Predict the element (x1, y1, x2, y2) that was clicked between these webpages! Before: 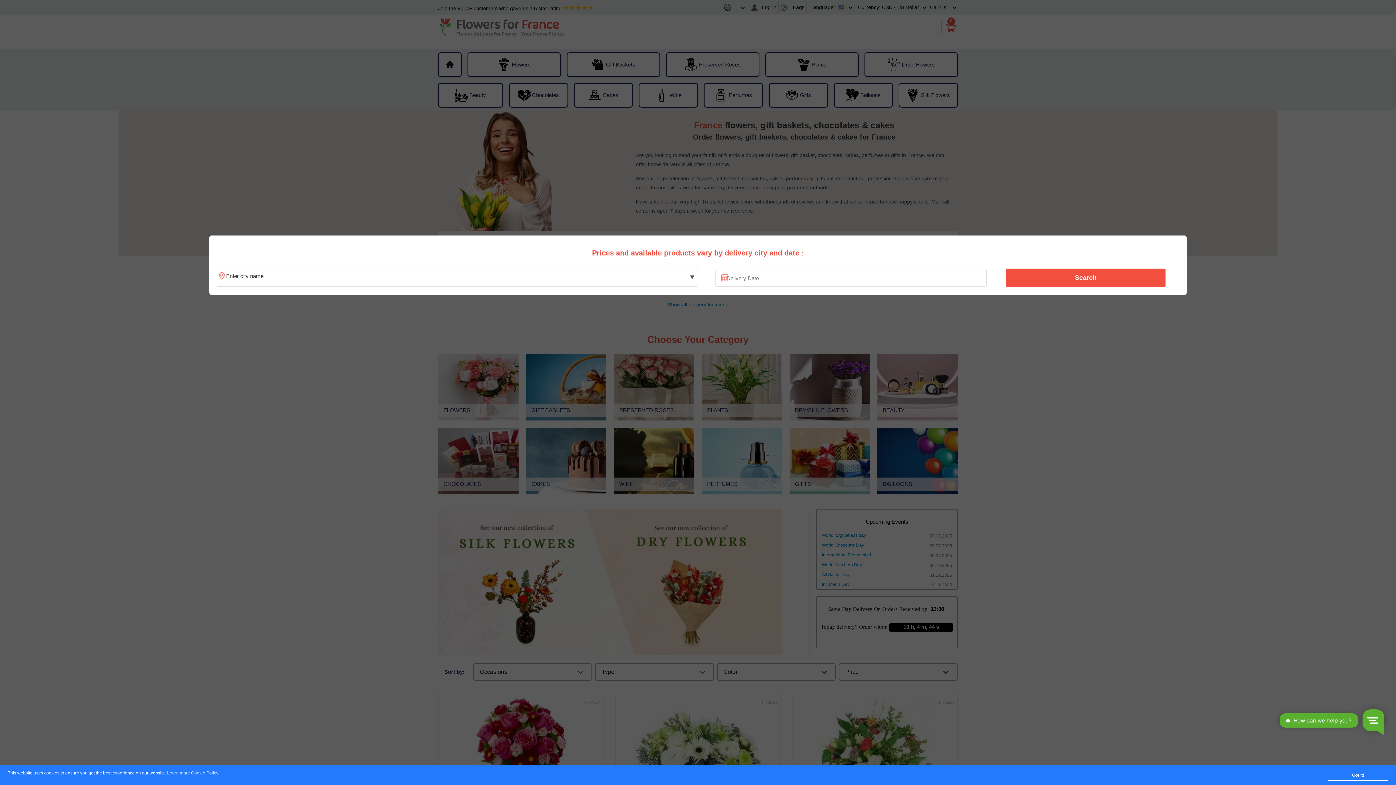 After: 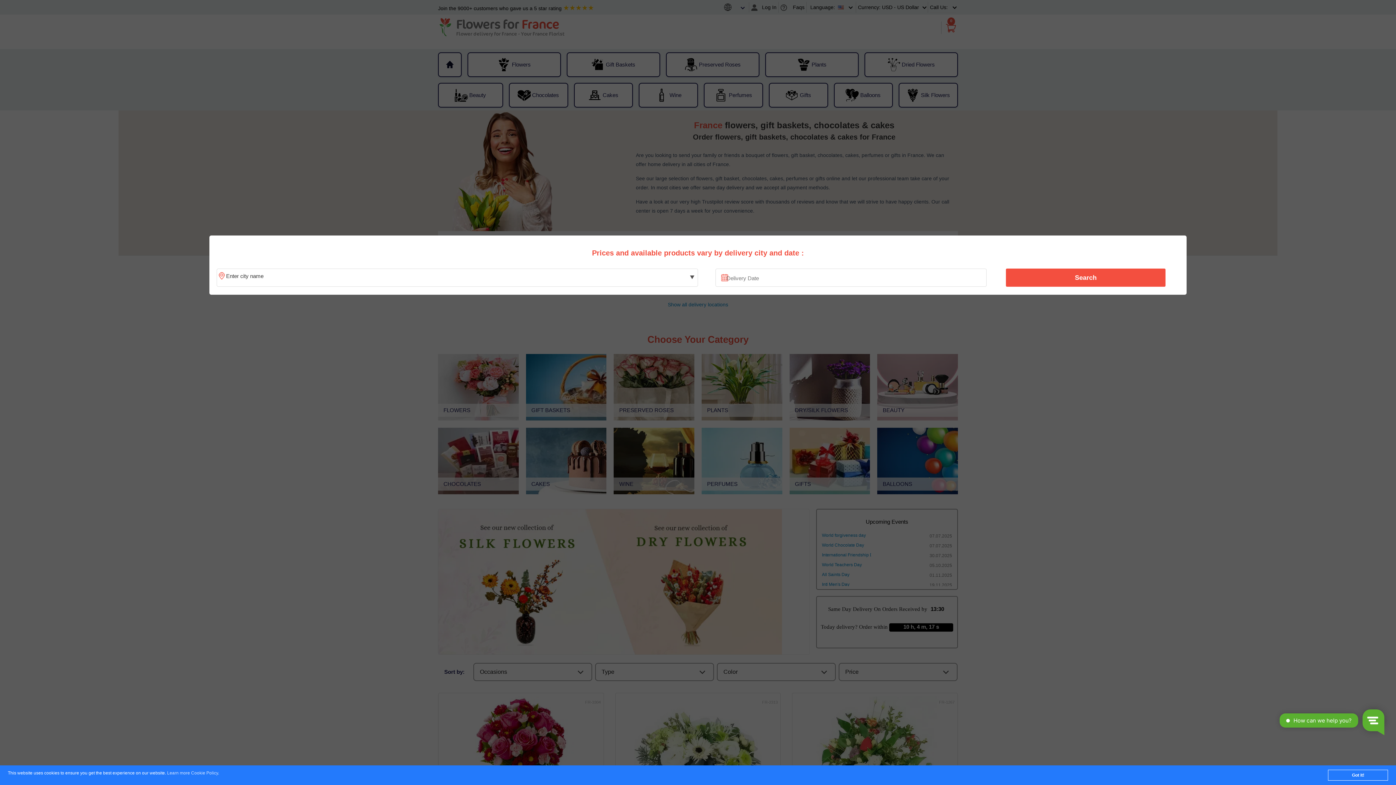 Action: bbox: (167, 771, 218, 776) label: Learn more Cookie Policy